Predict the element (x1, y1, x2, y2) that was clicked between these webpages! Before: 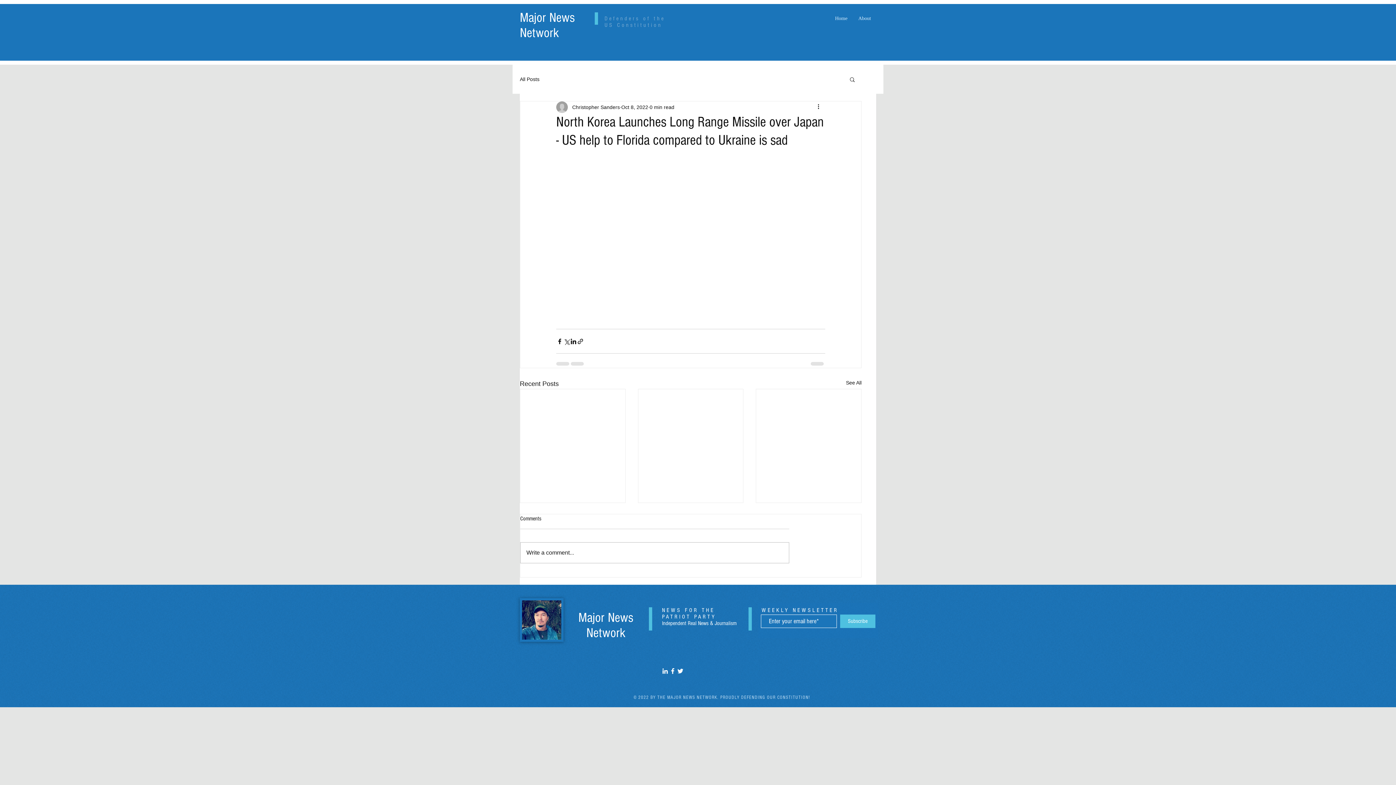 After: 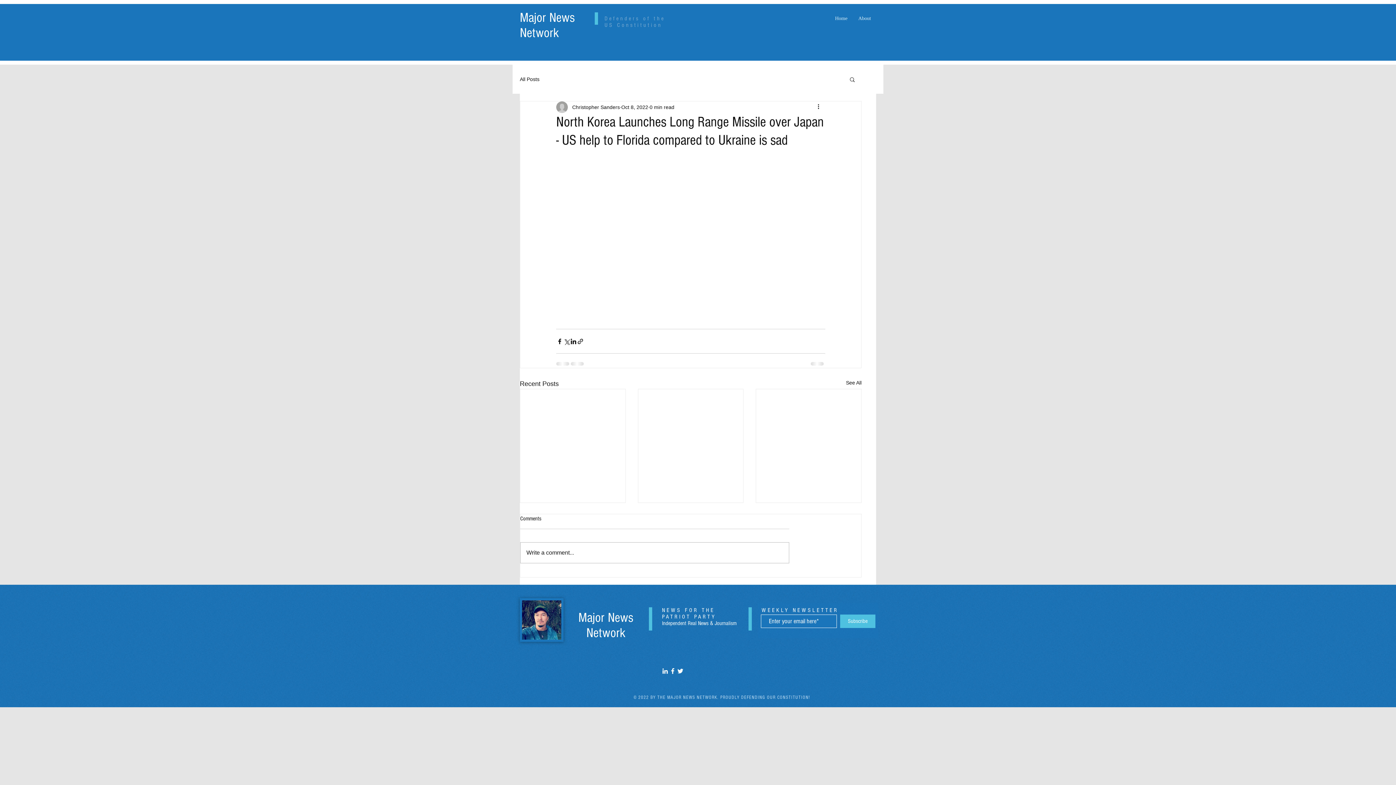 Action: bbox: (661, 667, 669, 675)